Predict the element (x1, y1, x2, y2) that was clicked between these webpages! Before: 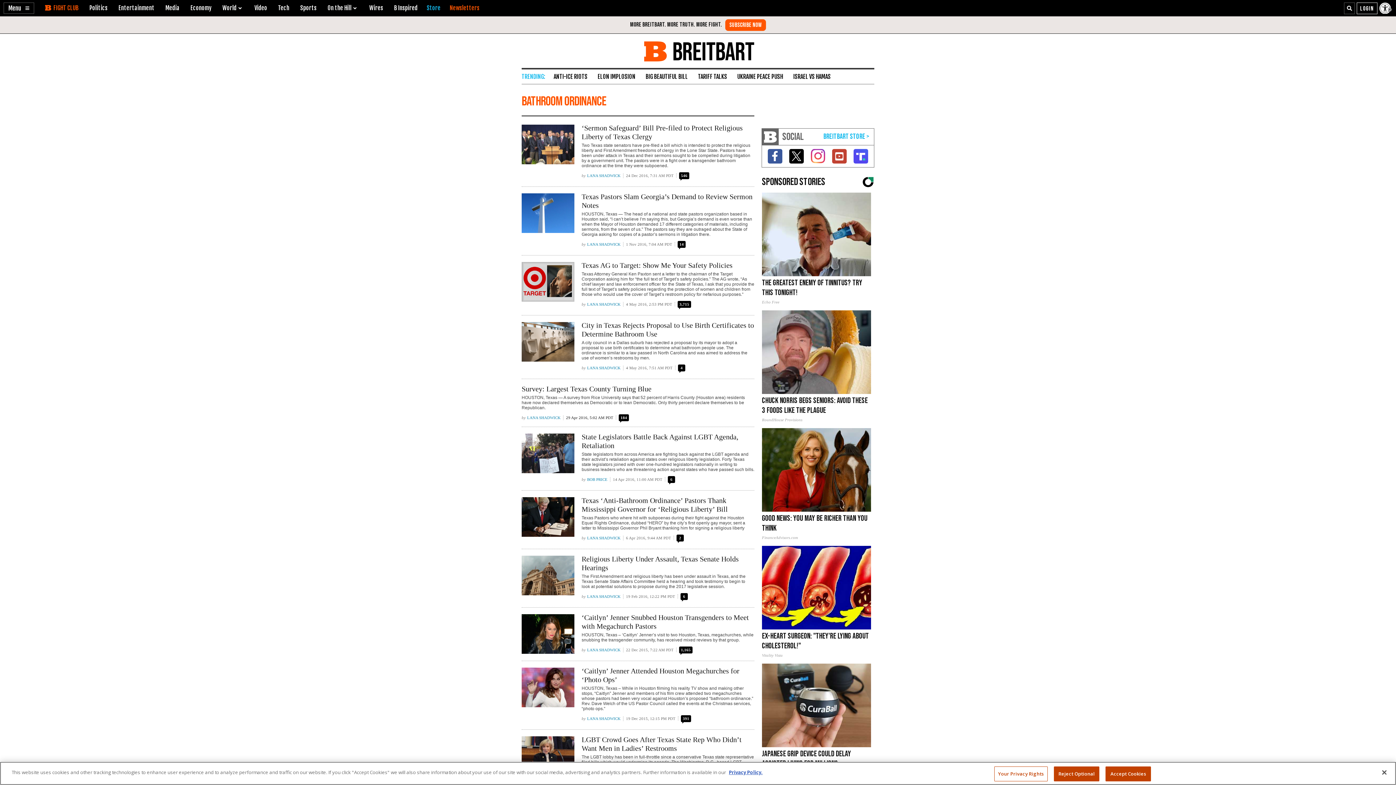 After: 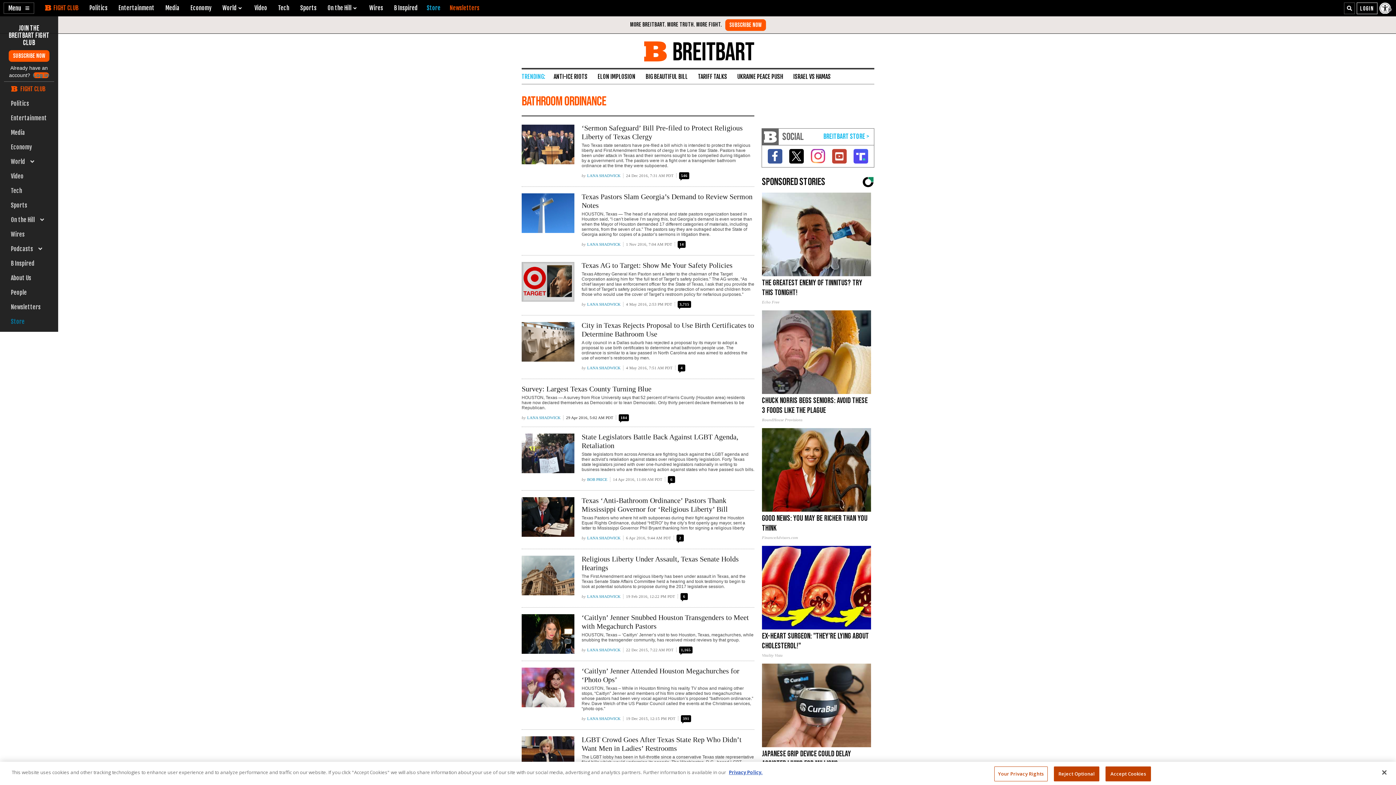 Action: bbox: (3, 2, 34, 13) label: Menu